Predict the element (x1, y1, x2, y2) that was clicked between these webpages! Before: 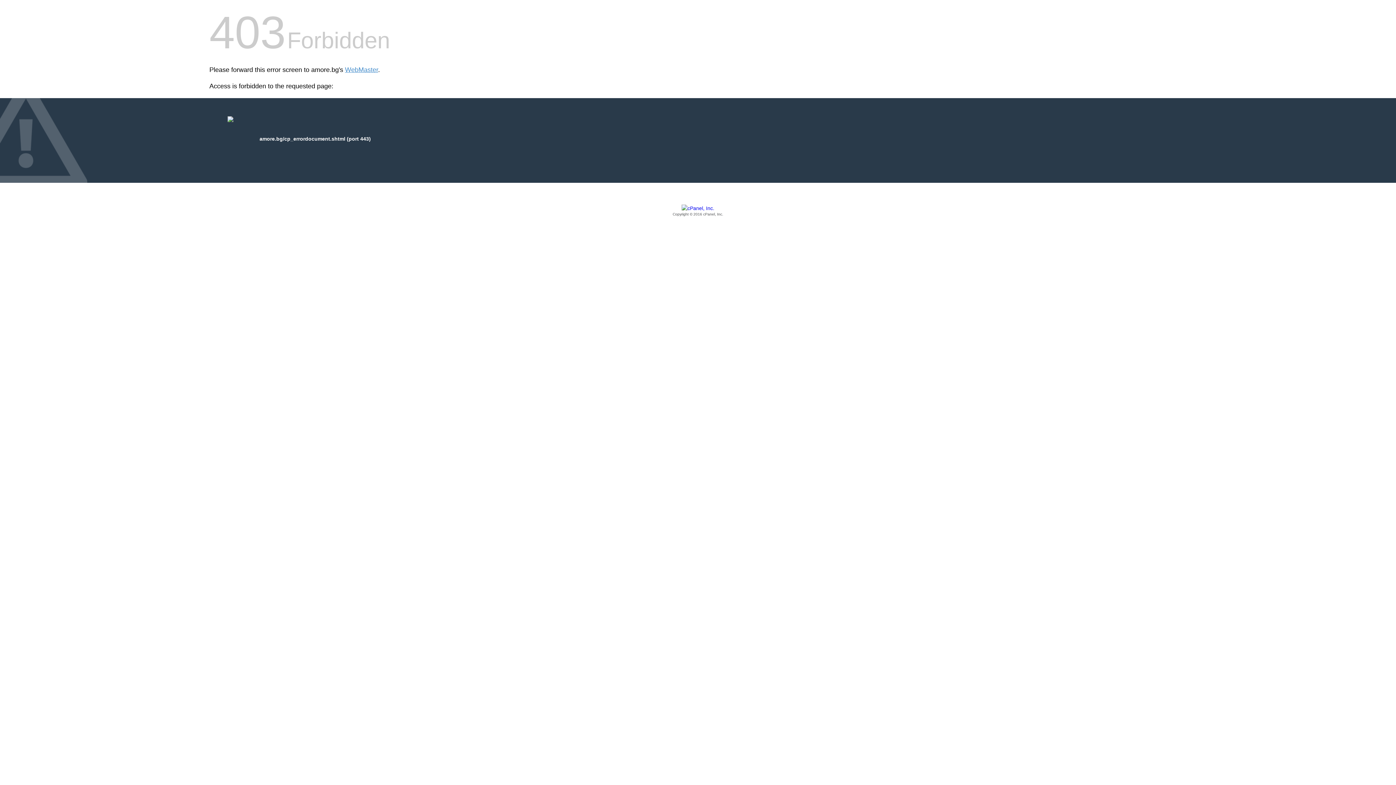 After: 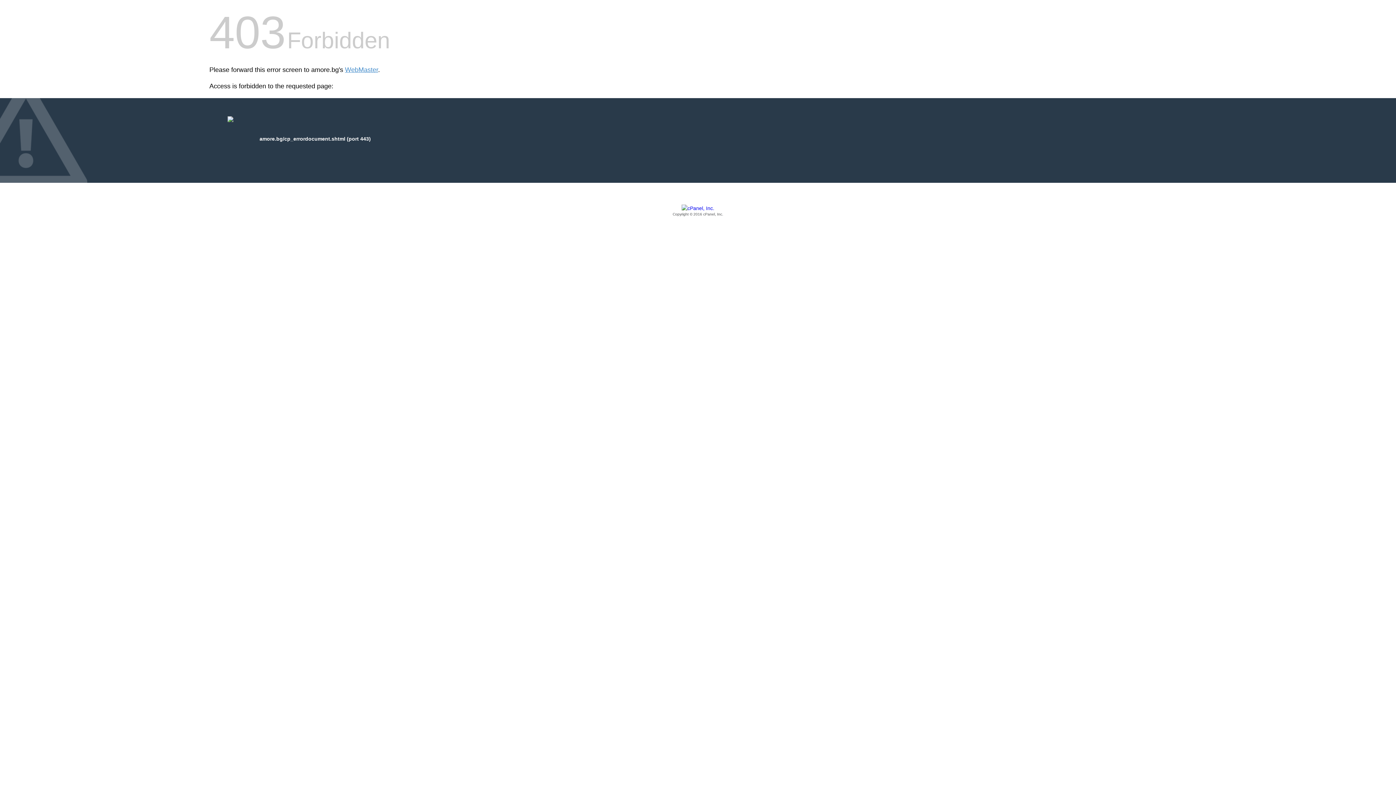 Action: label: Copyright © 2016 cPanel, Inc. bbox: (209, 205, 1186, 217)